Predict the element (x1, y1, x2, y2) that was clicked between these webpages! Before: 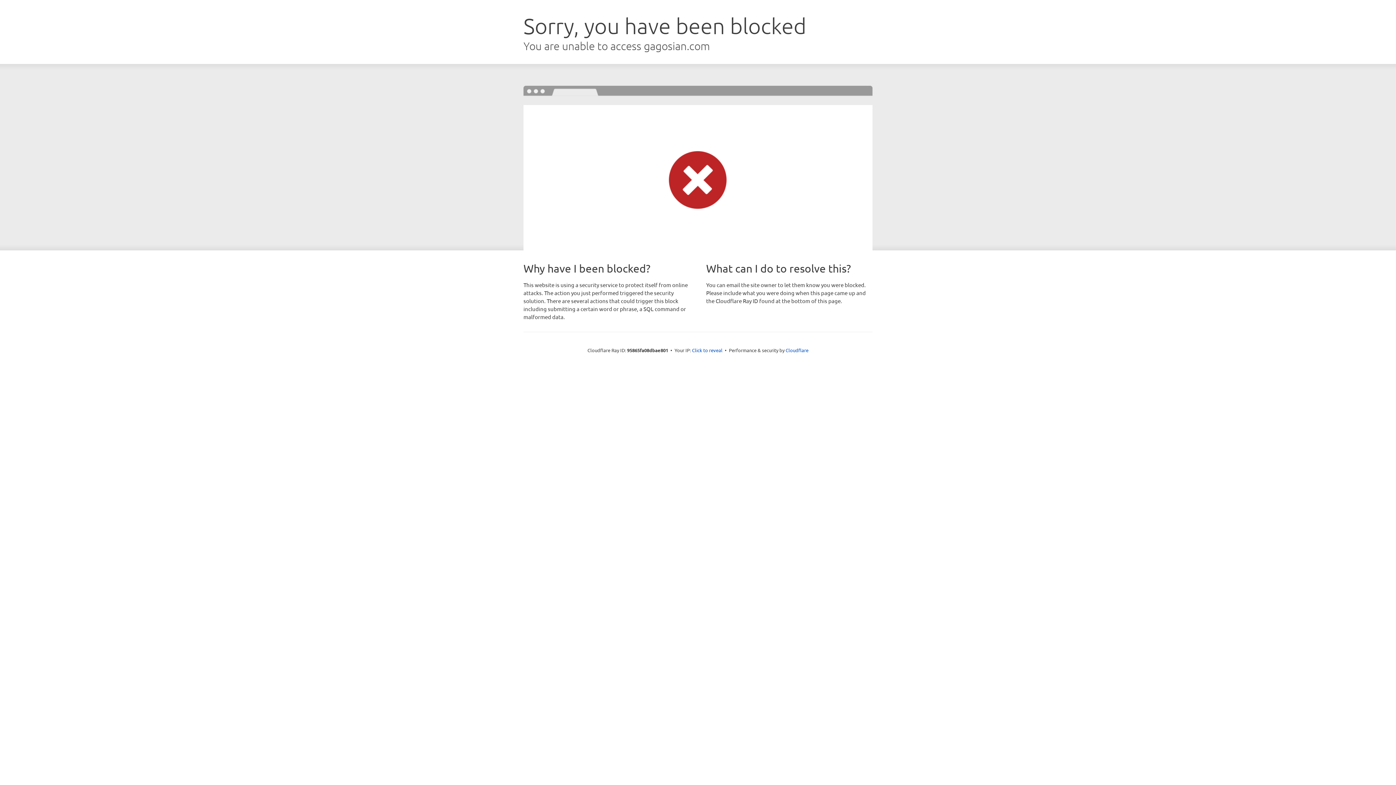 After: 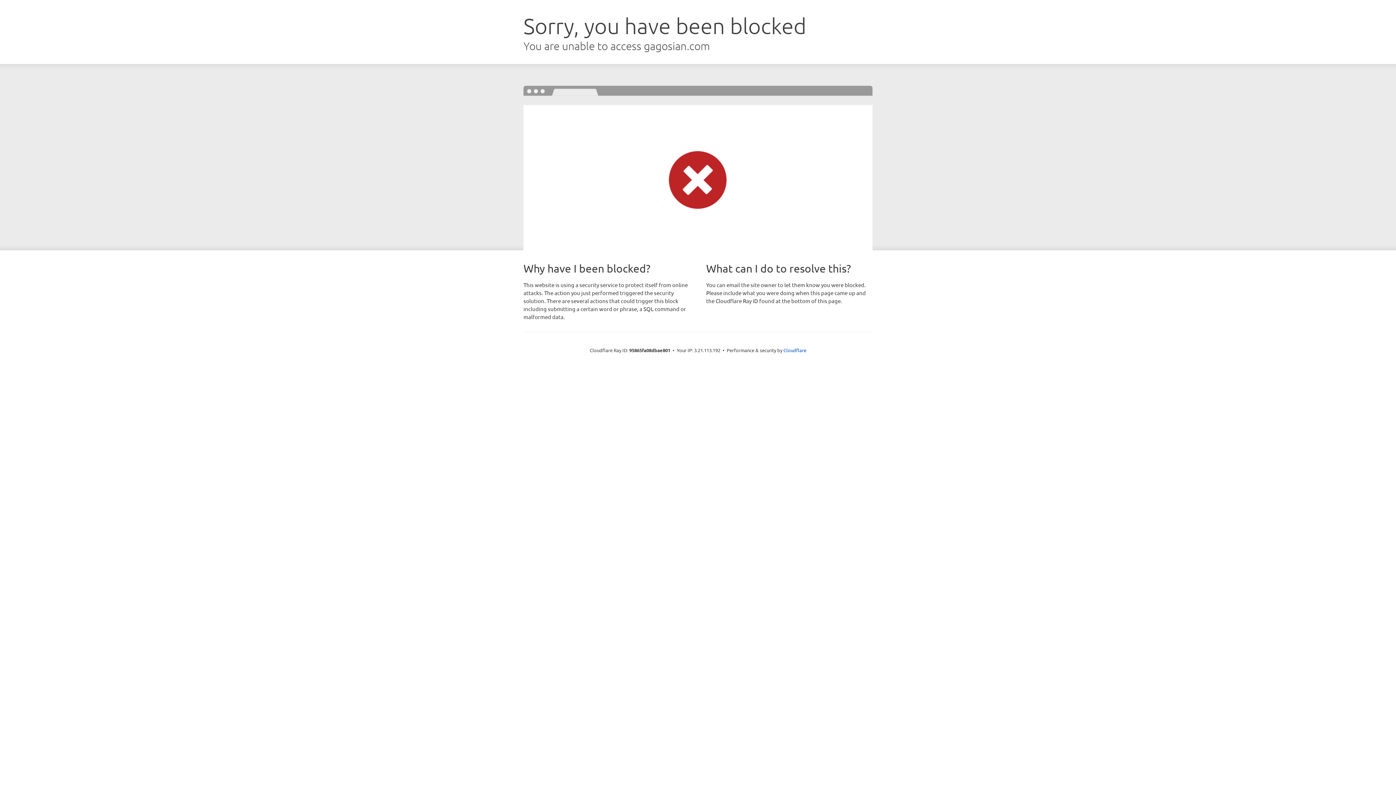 Action: label: Click to reveal bbox: (692, 346, 722, 353)